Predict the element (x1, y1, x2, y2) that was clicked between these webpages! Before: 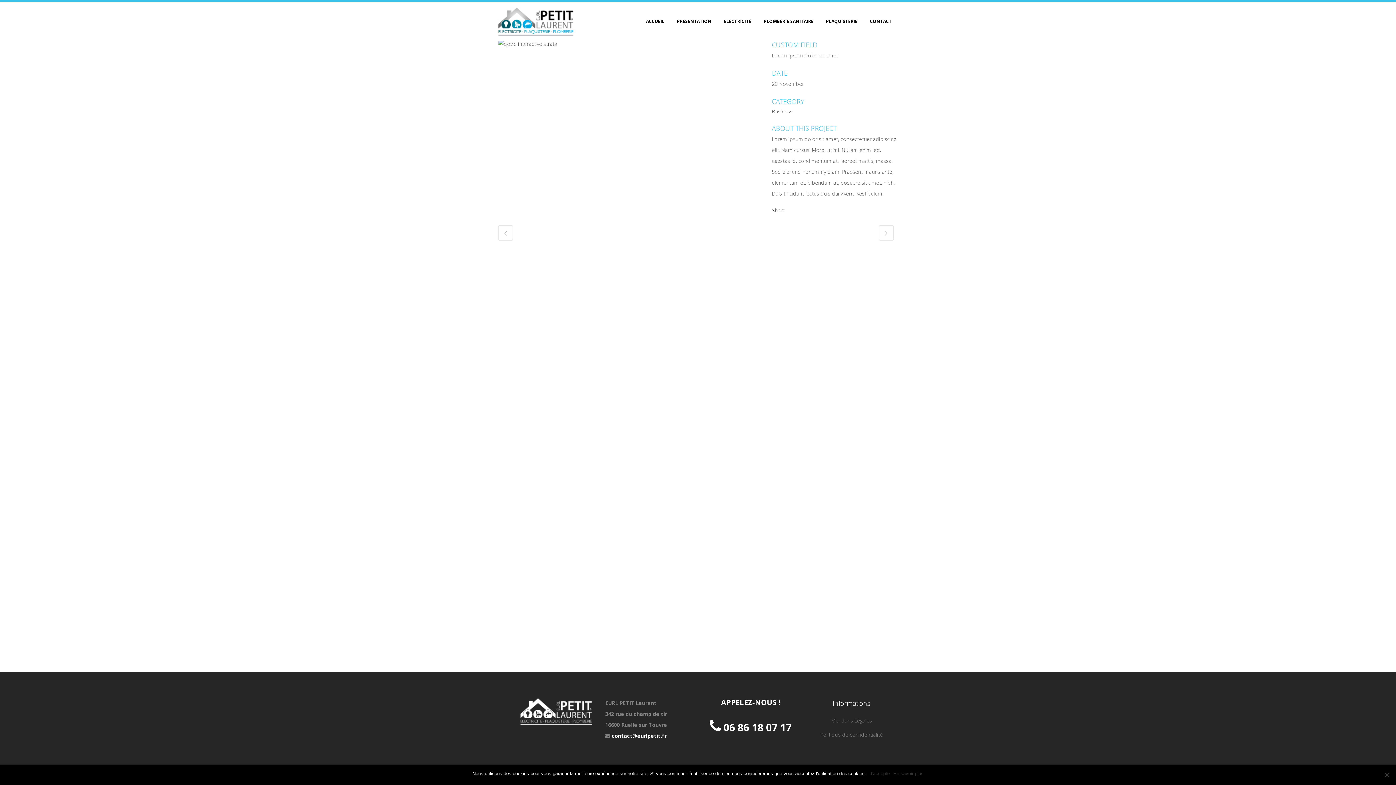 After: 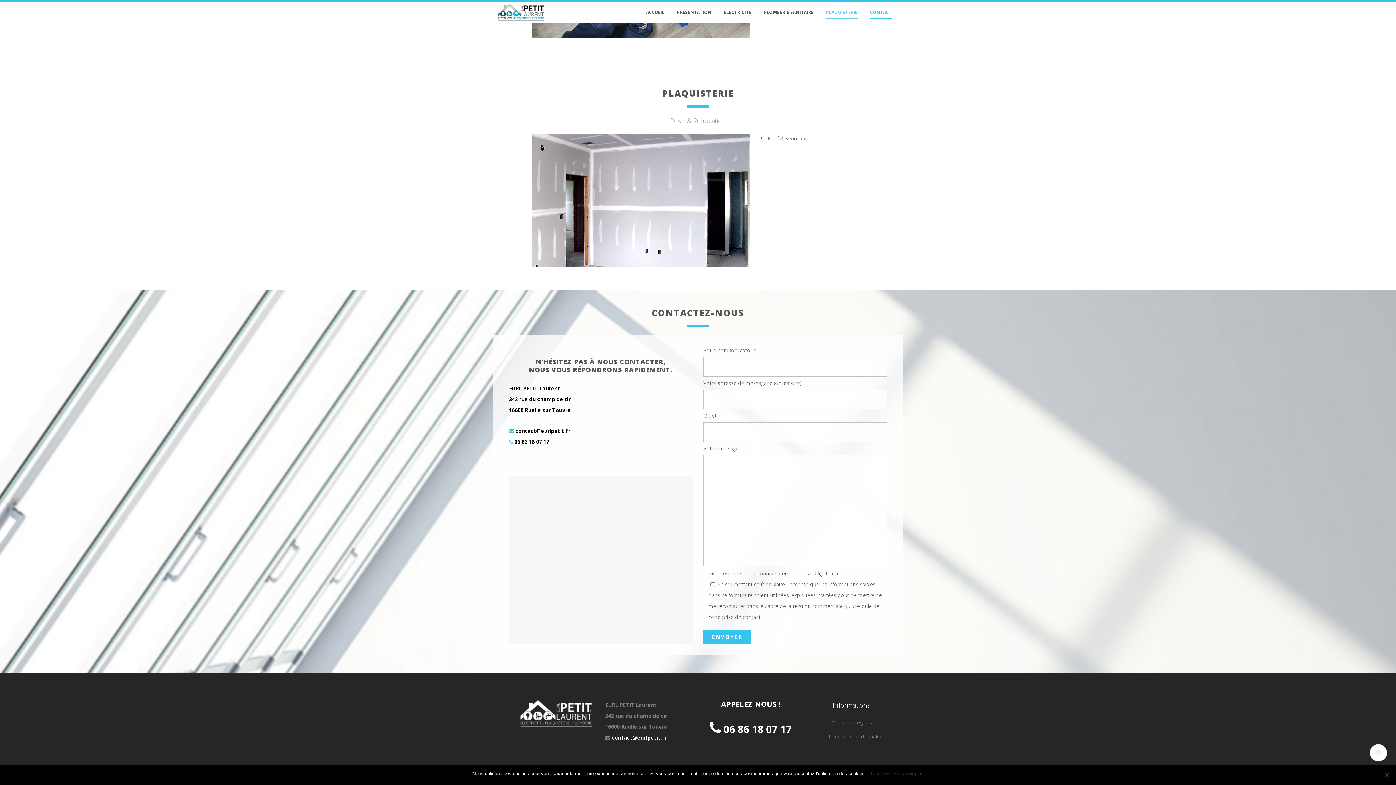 Action: label: PLAQUISTERIE bbox: (820, 1, 864, 41)